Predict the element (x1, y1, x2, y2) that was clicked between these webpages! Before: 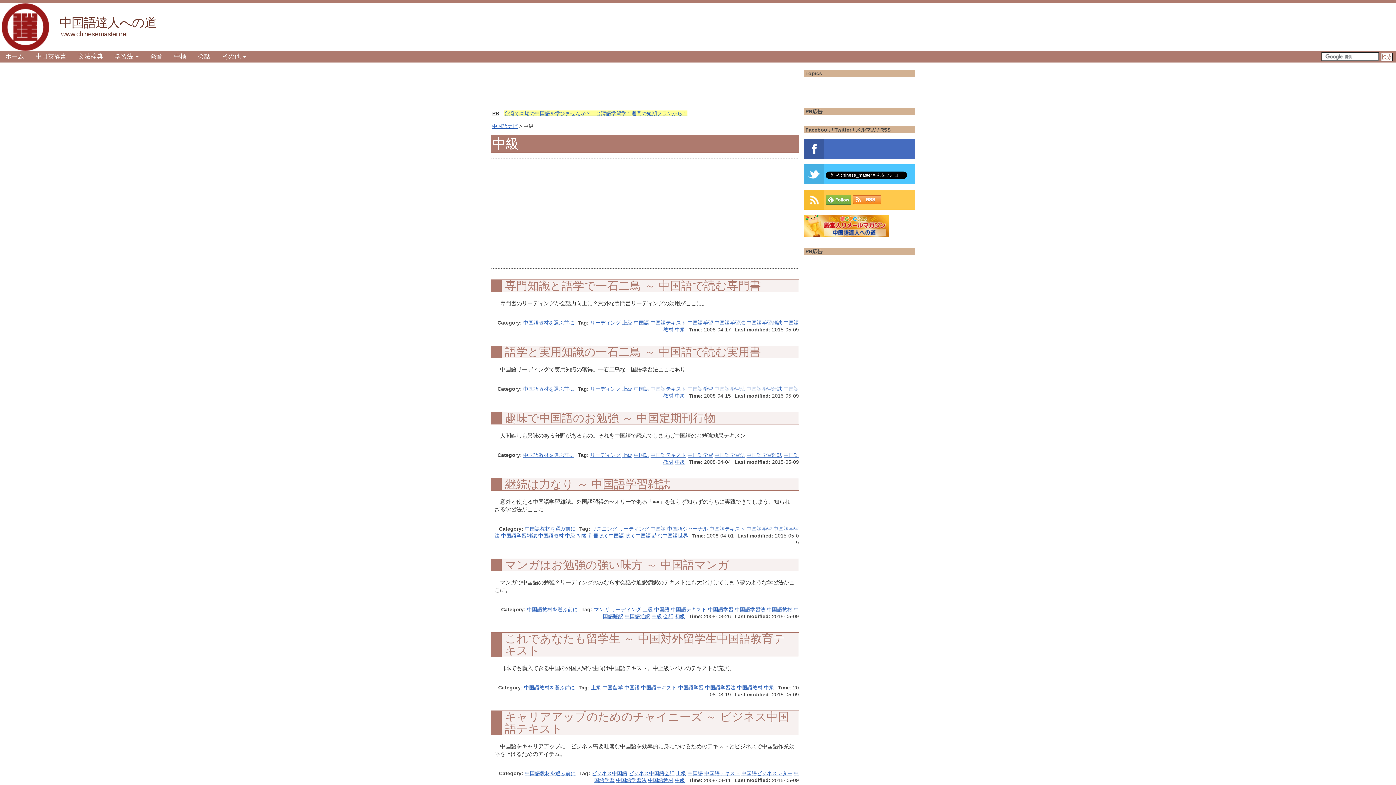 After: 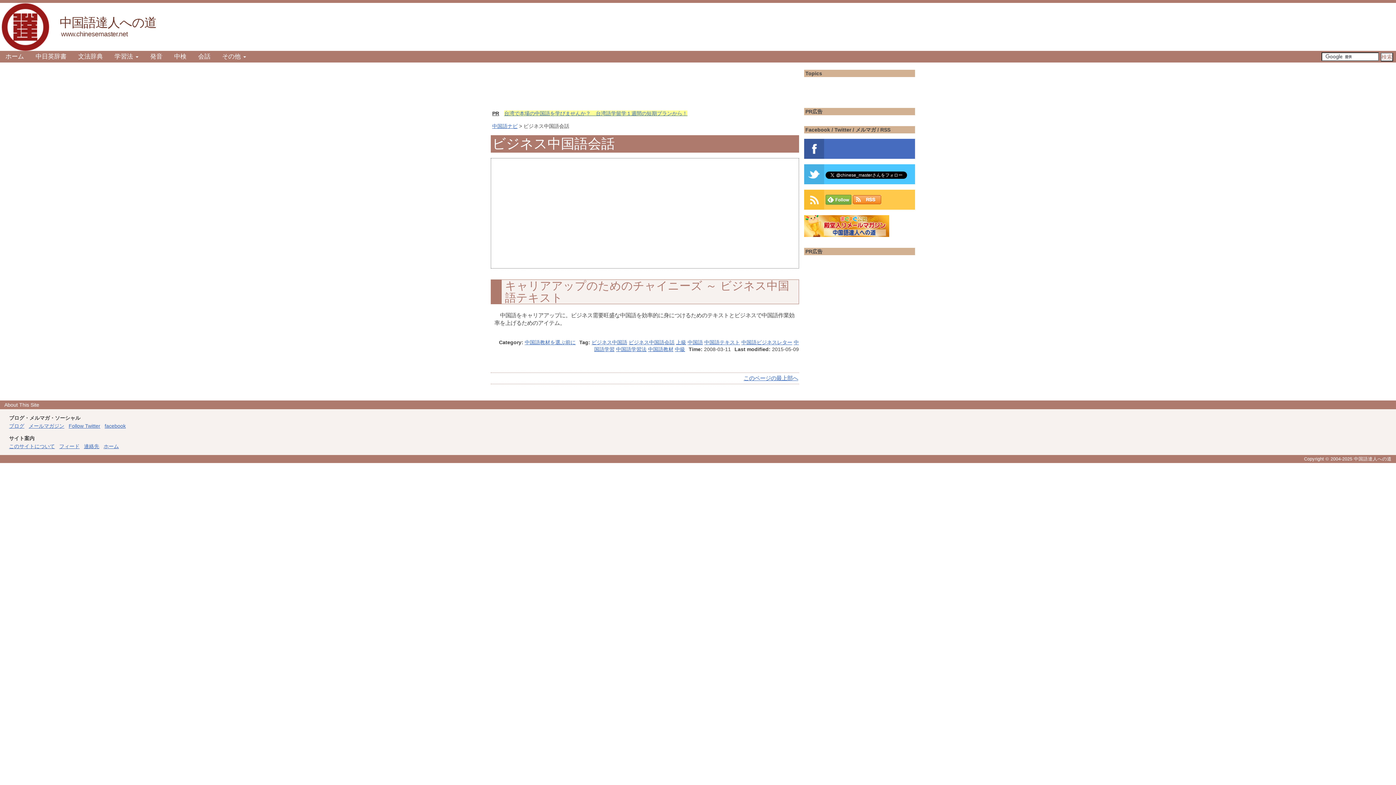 Action: label: ビジネス中国語会話 bbox: (628, 770, 674, 776)